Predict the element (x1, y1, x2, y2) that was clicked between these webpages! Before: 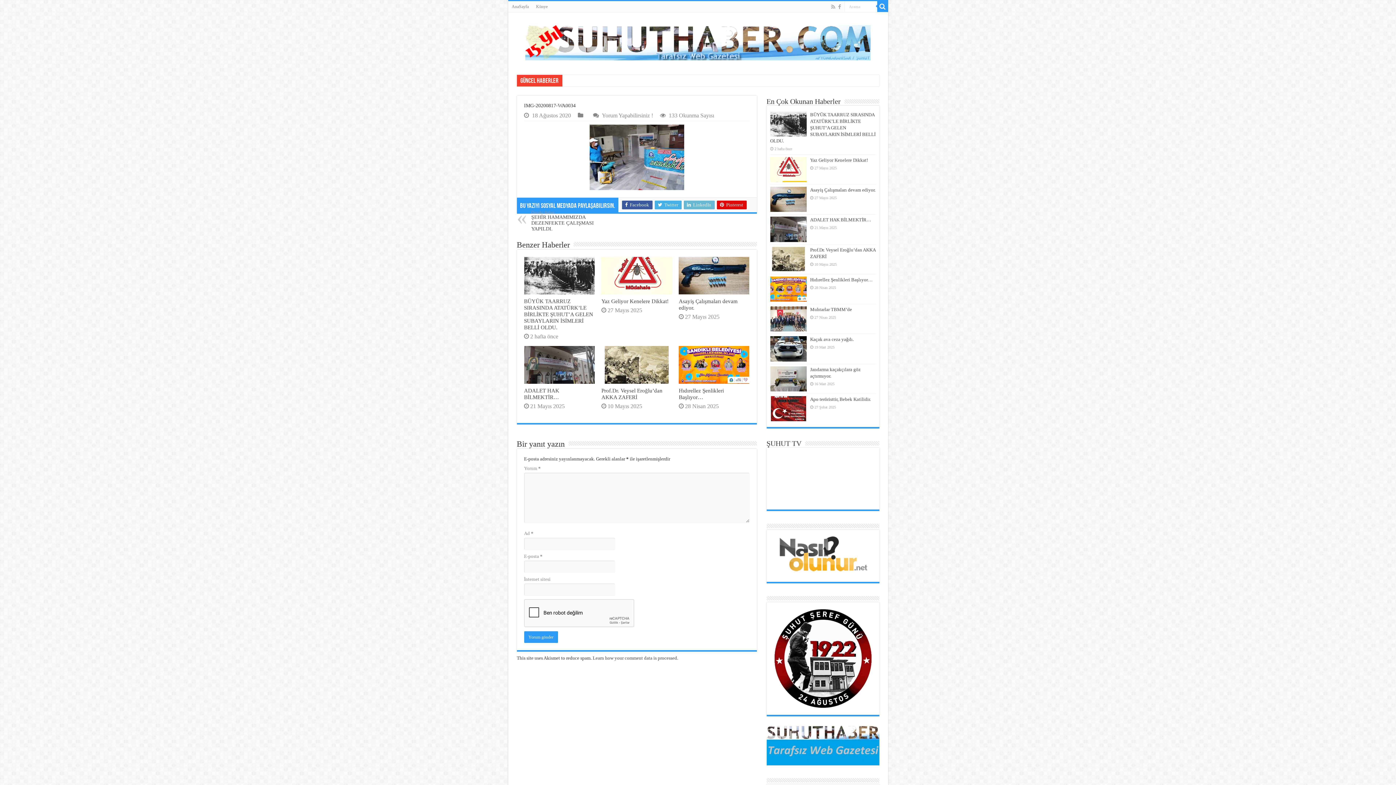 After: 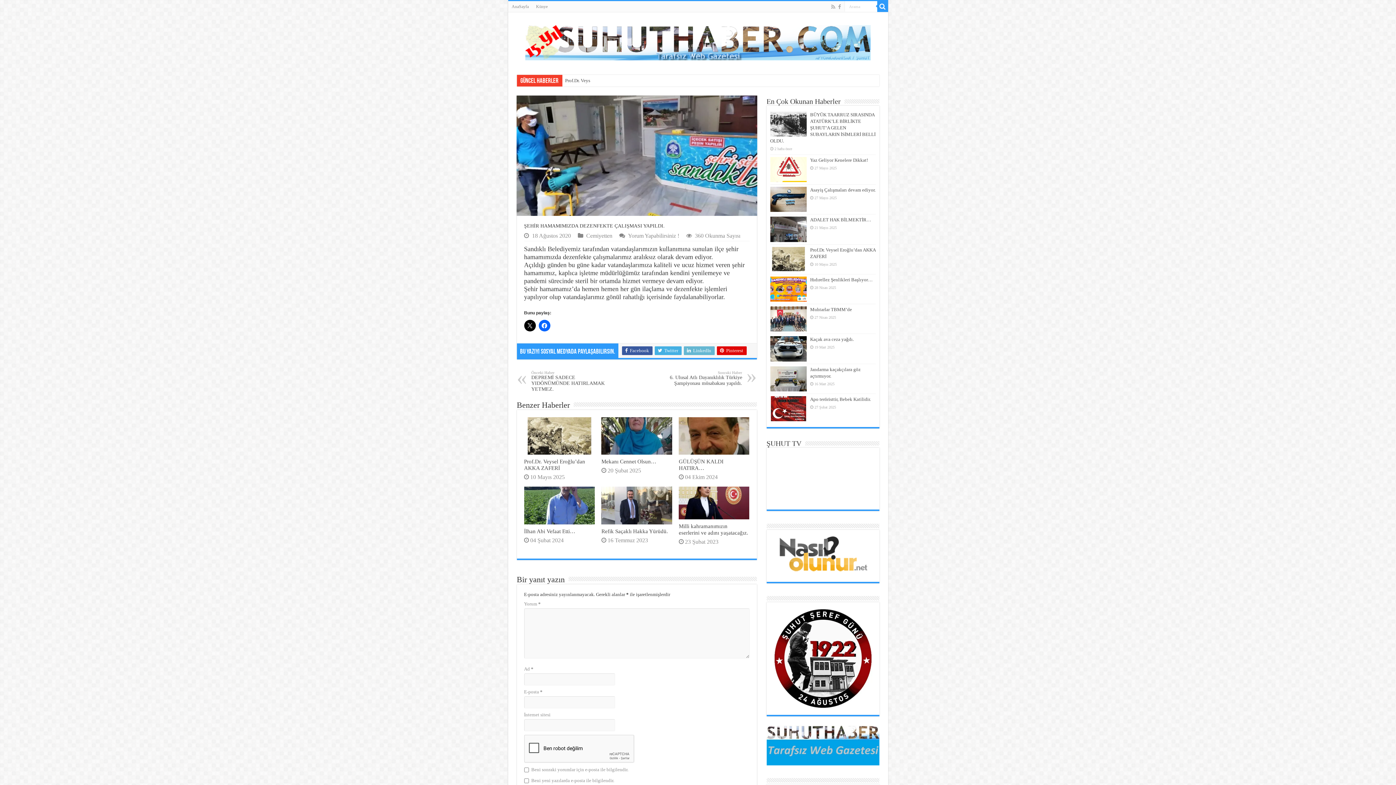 Action: bbox: (531, 210, 606, 231) label: Önceki Haber
ŞEHİR HAMAMIMIZDA DEZENFEKTE ÇALIŞMASI YAPILDI.